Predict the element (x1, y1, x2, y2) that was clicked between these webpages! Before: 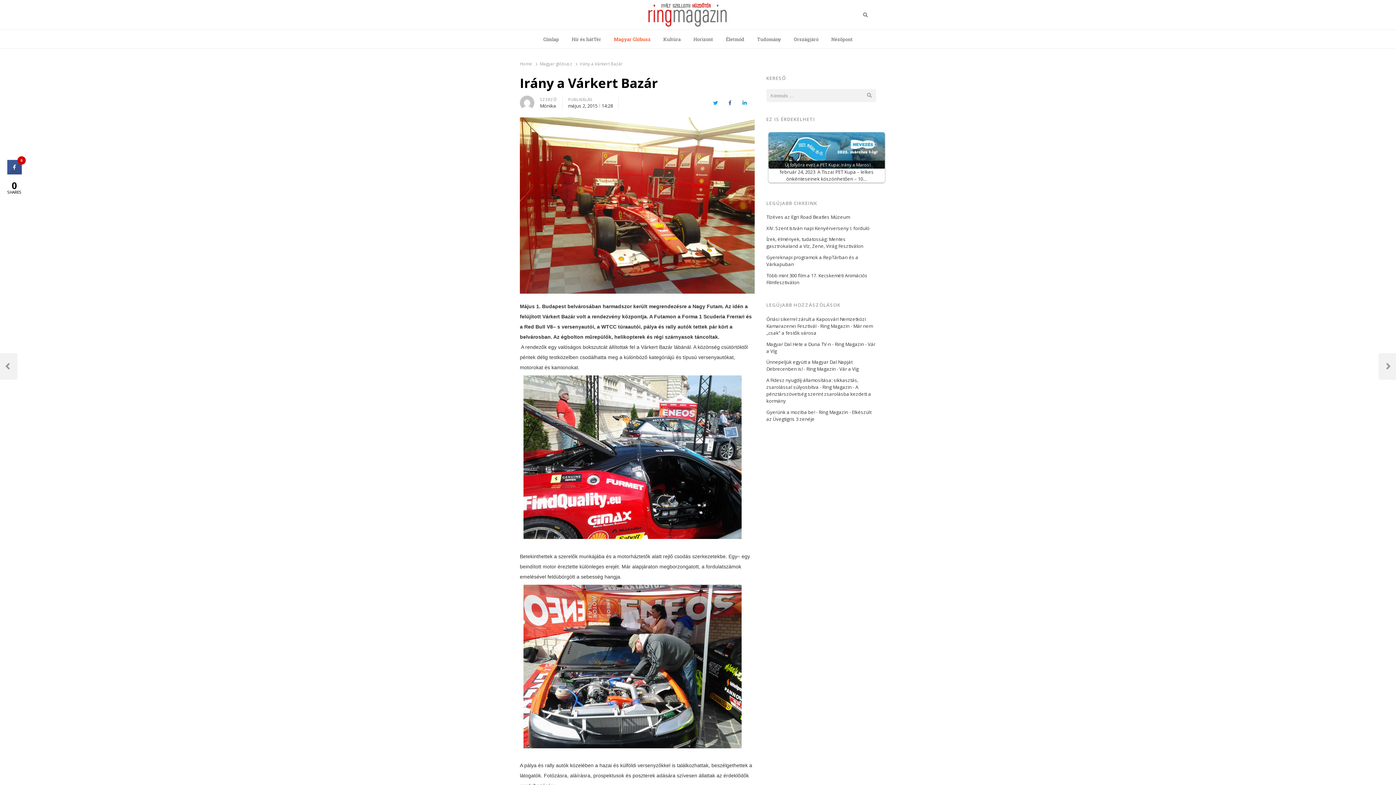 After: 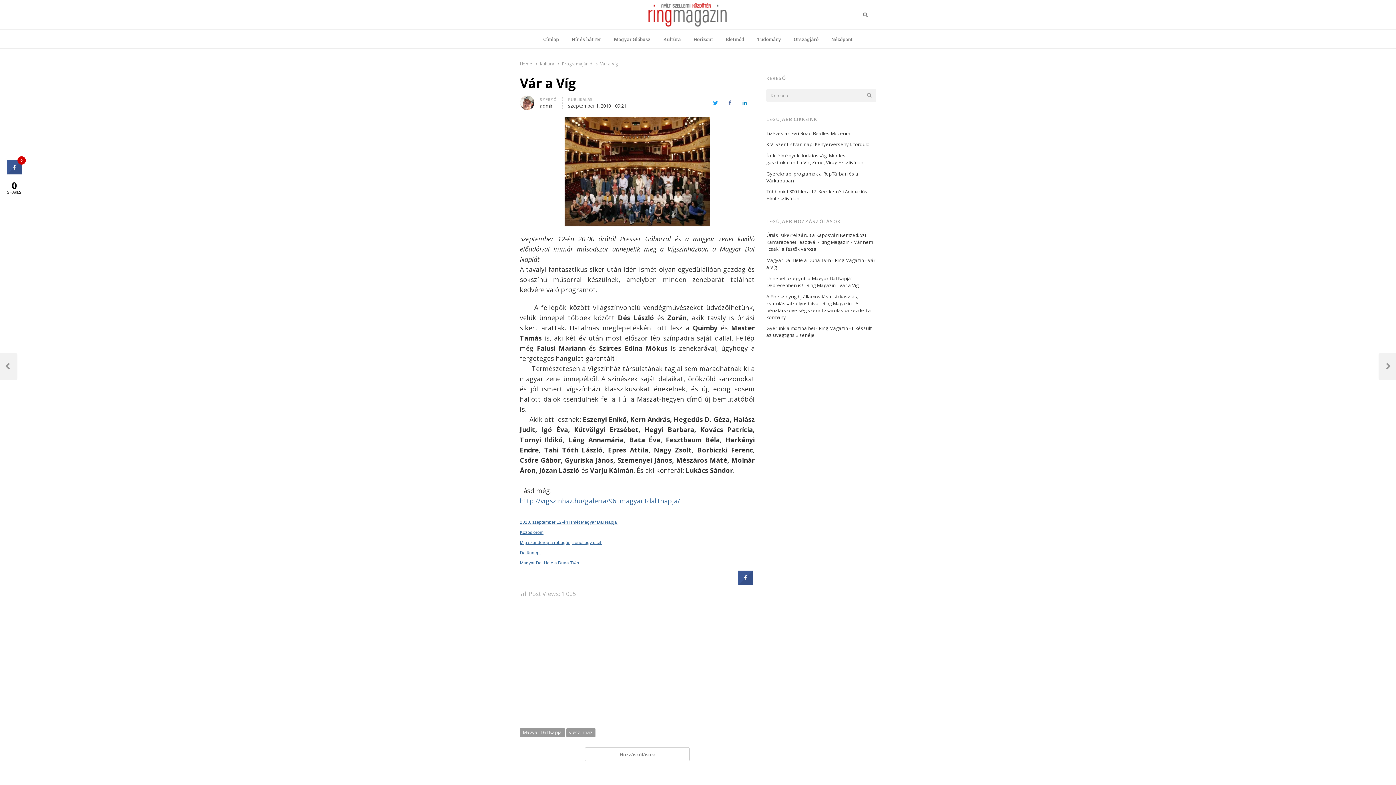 Action: bbox: (839, 365, 858, 372) label: Vár a Víg